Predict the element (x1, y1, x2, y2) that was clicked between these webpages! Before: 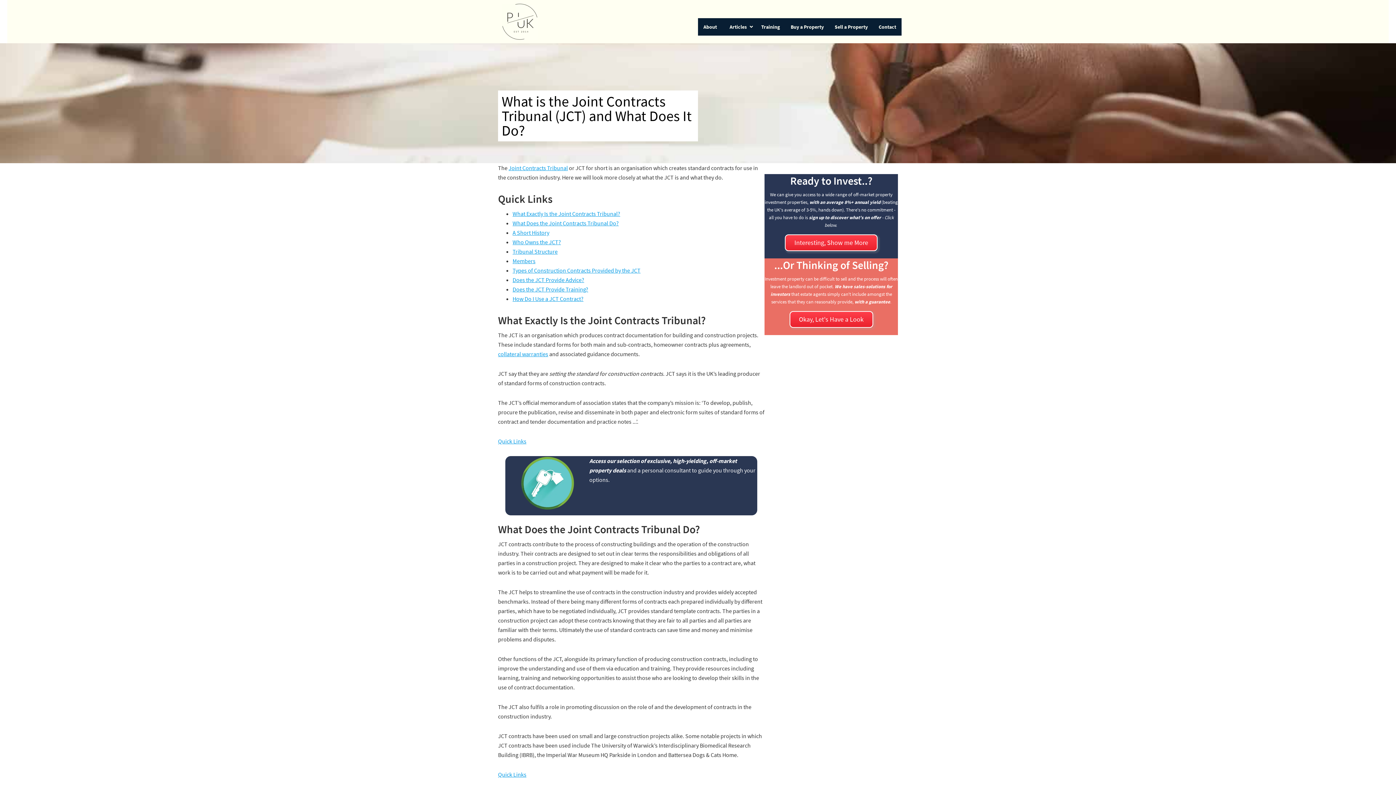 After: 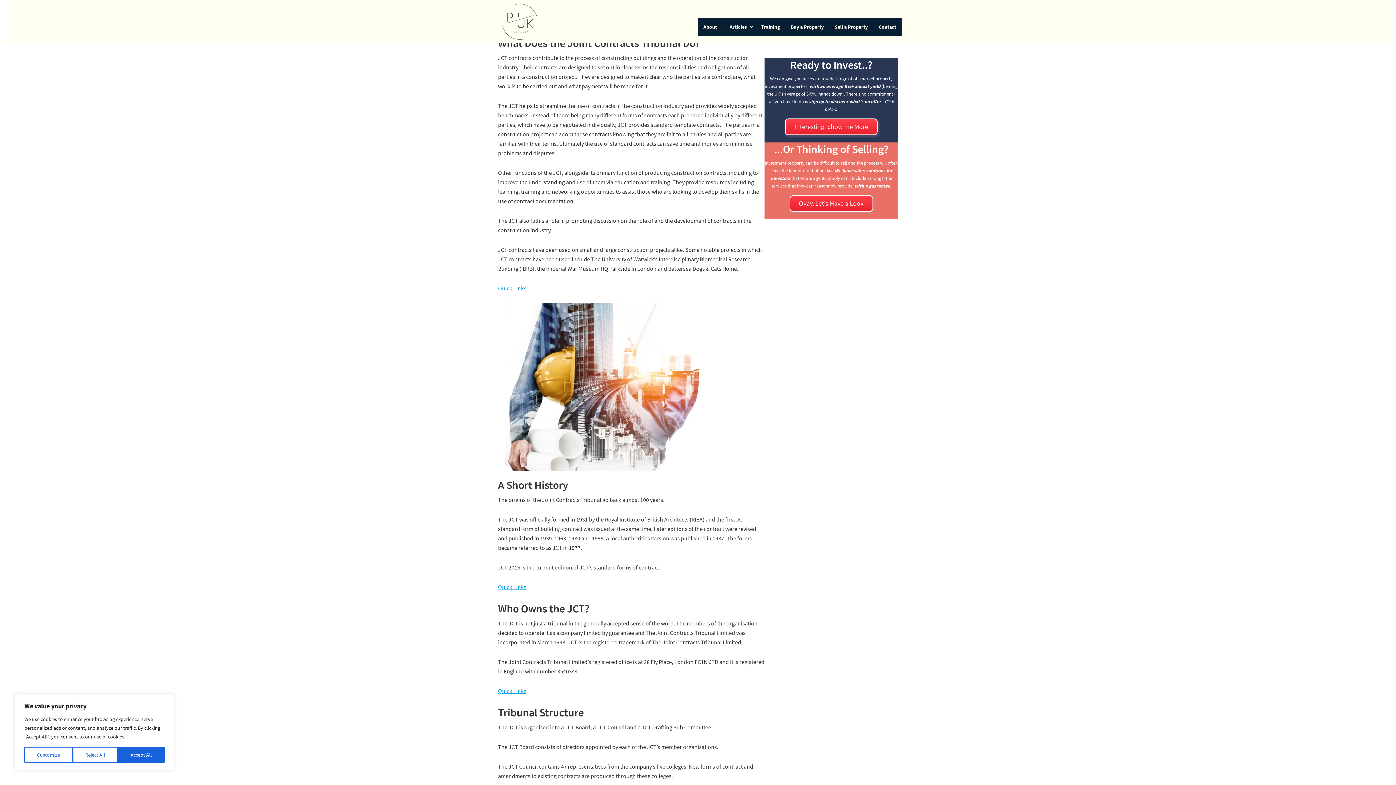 Action: label: What Does the Joint Contracts Tribunal Do? bbox: (512, 219, 618, 226)